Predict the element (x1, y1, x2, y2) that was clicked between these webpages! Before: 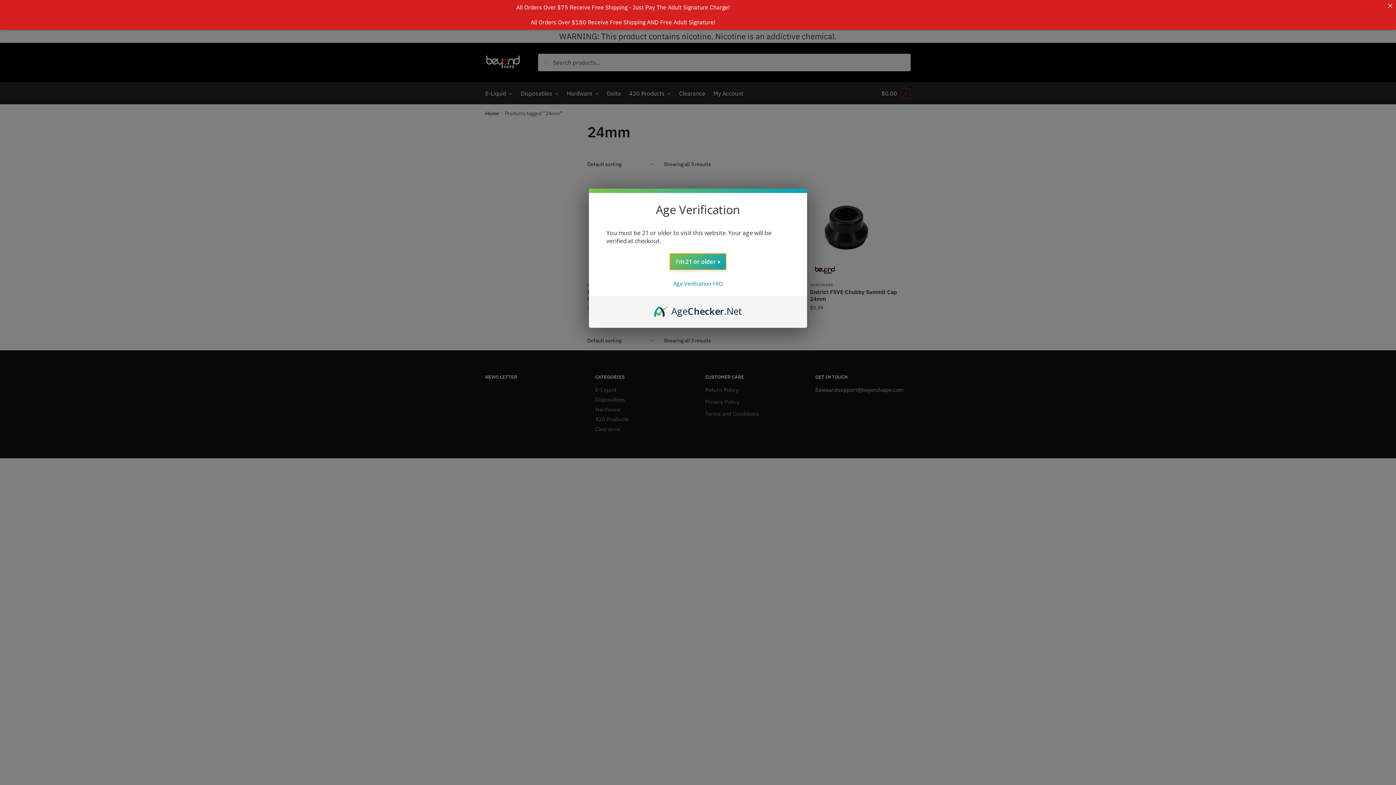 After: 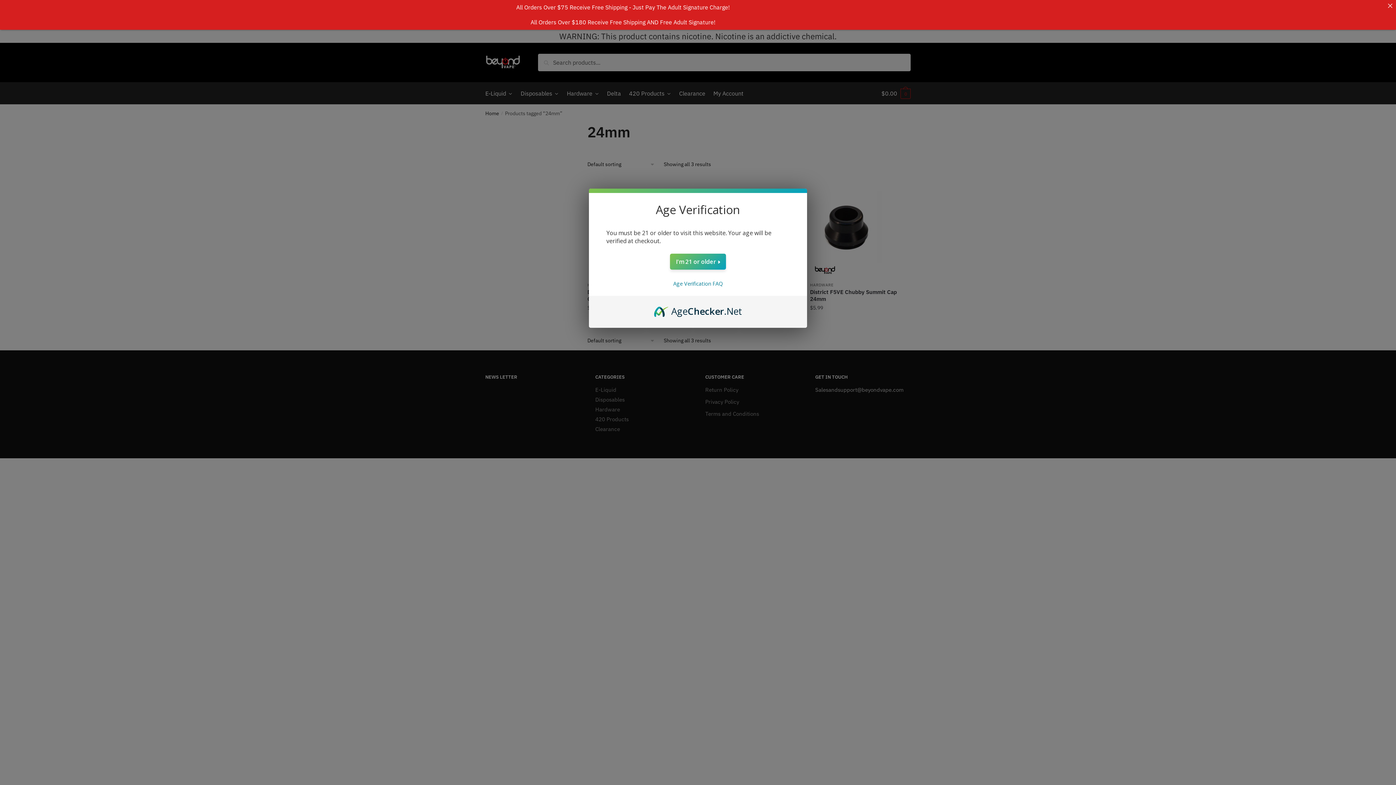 Action: bbox: (654, 304, 742, 312) label: AgeChecker.Net